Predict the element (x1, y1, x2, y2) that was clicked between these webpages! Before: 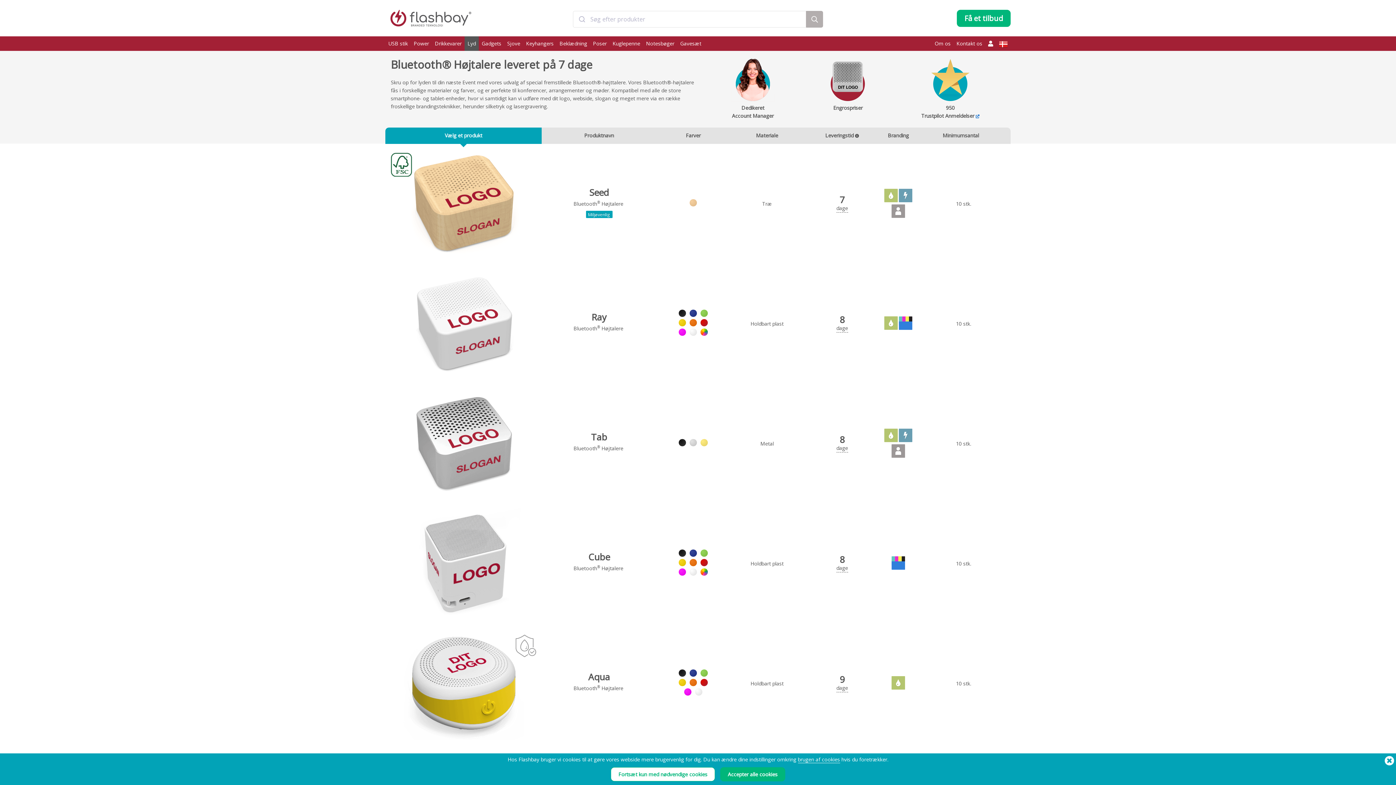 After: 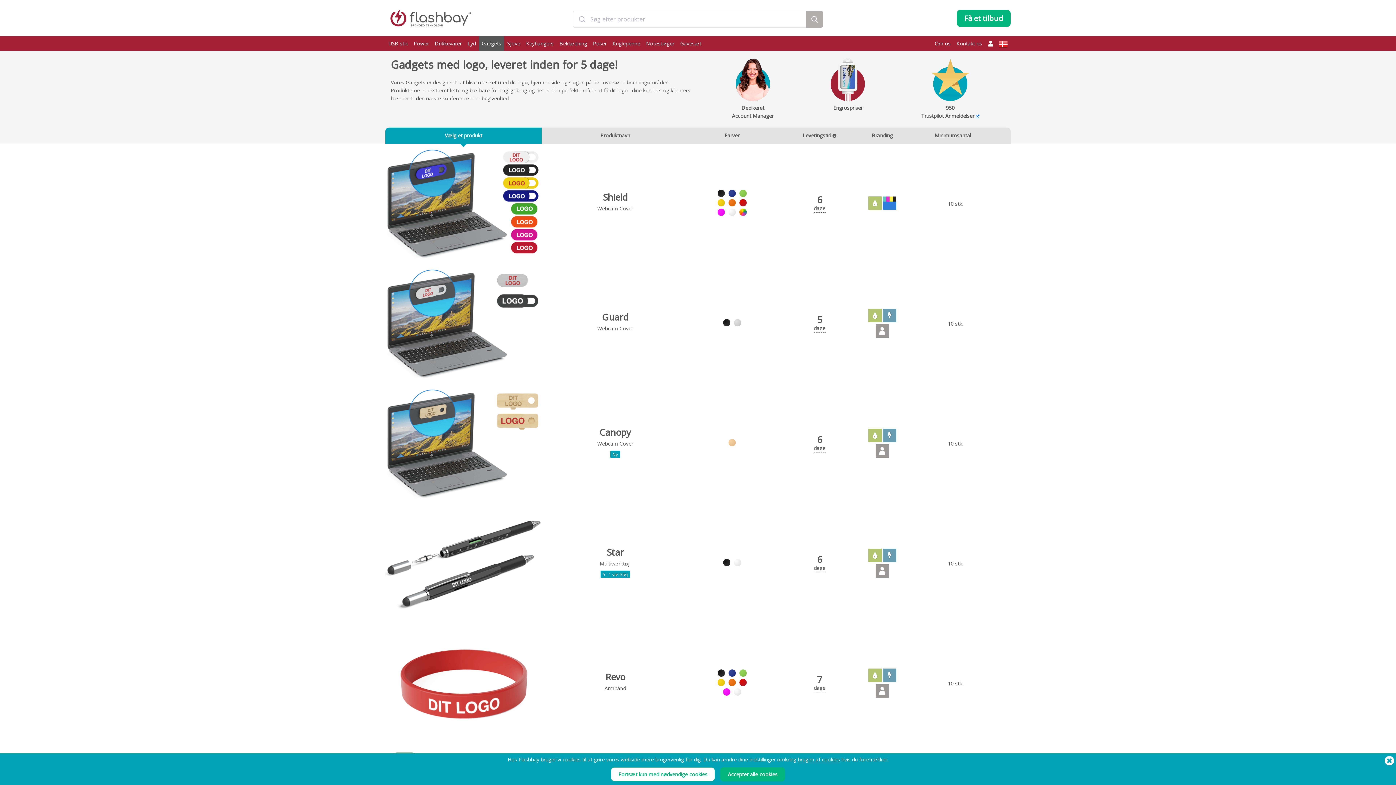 Action: bbox: (478, 36, 504, 50) label: Gadgets